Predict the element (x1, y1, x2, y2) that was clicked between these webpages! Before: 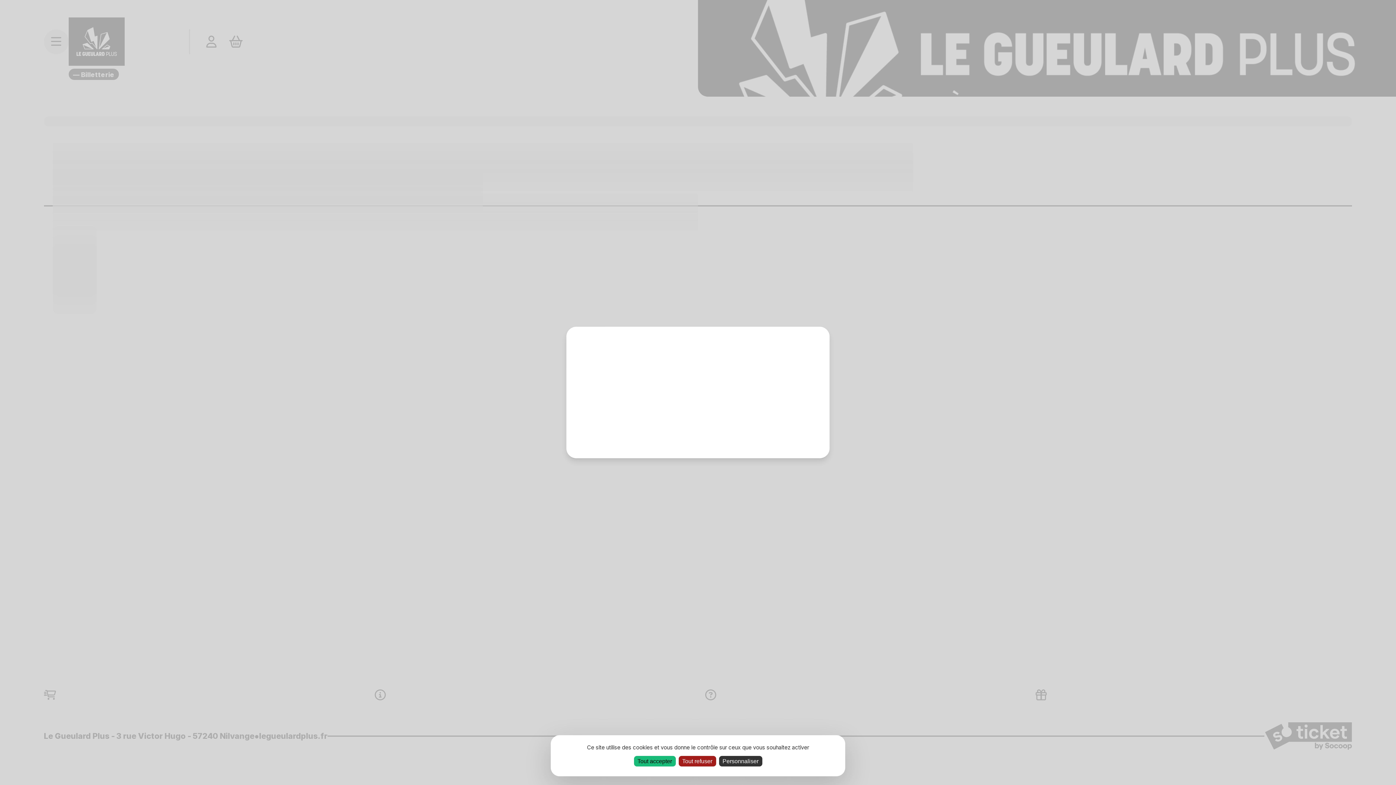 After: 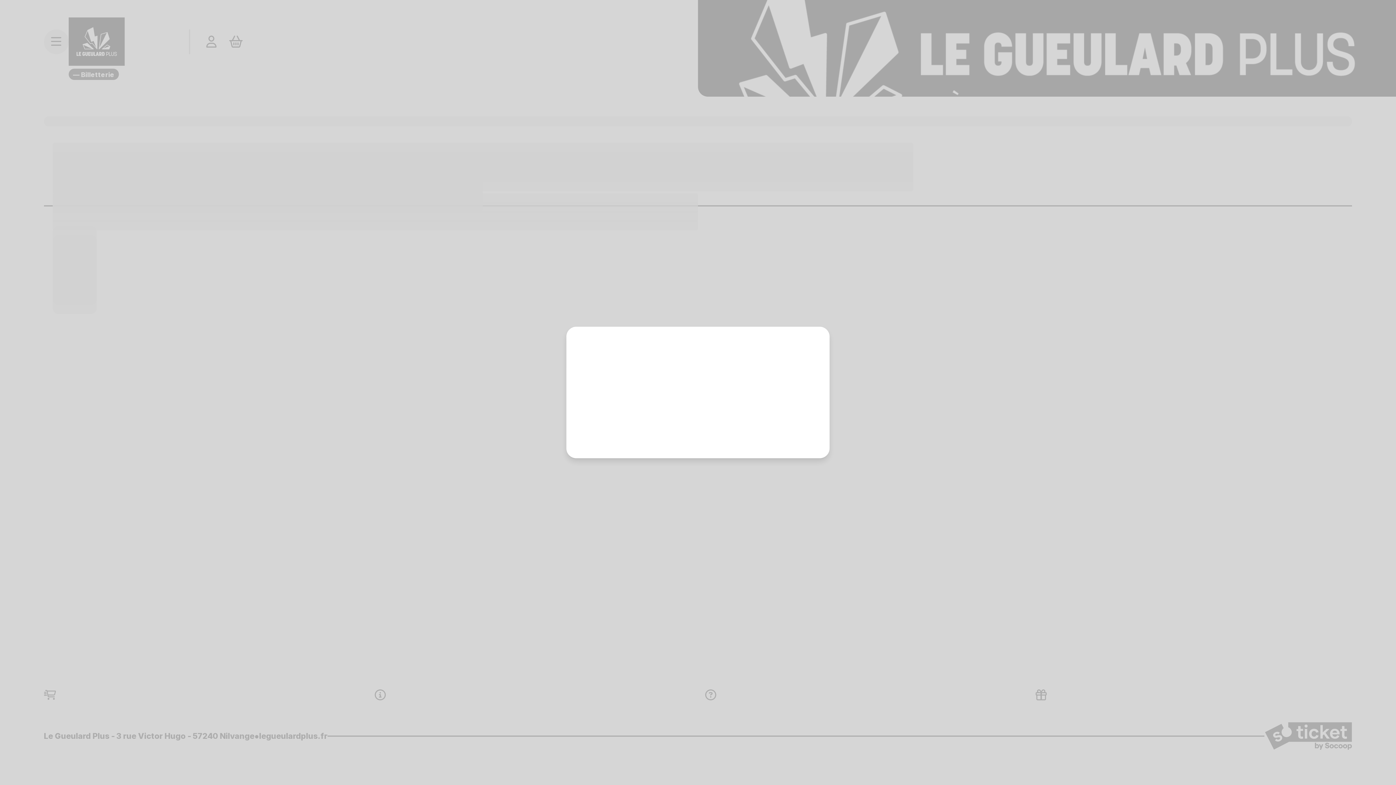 Action: bbox: (634, 756, 675, 766) label: Tout accepter